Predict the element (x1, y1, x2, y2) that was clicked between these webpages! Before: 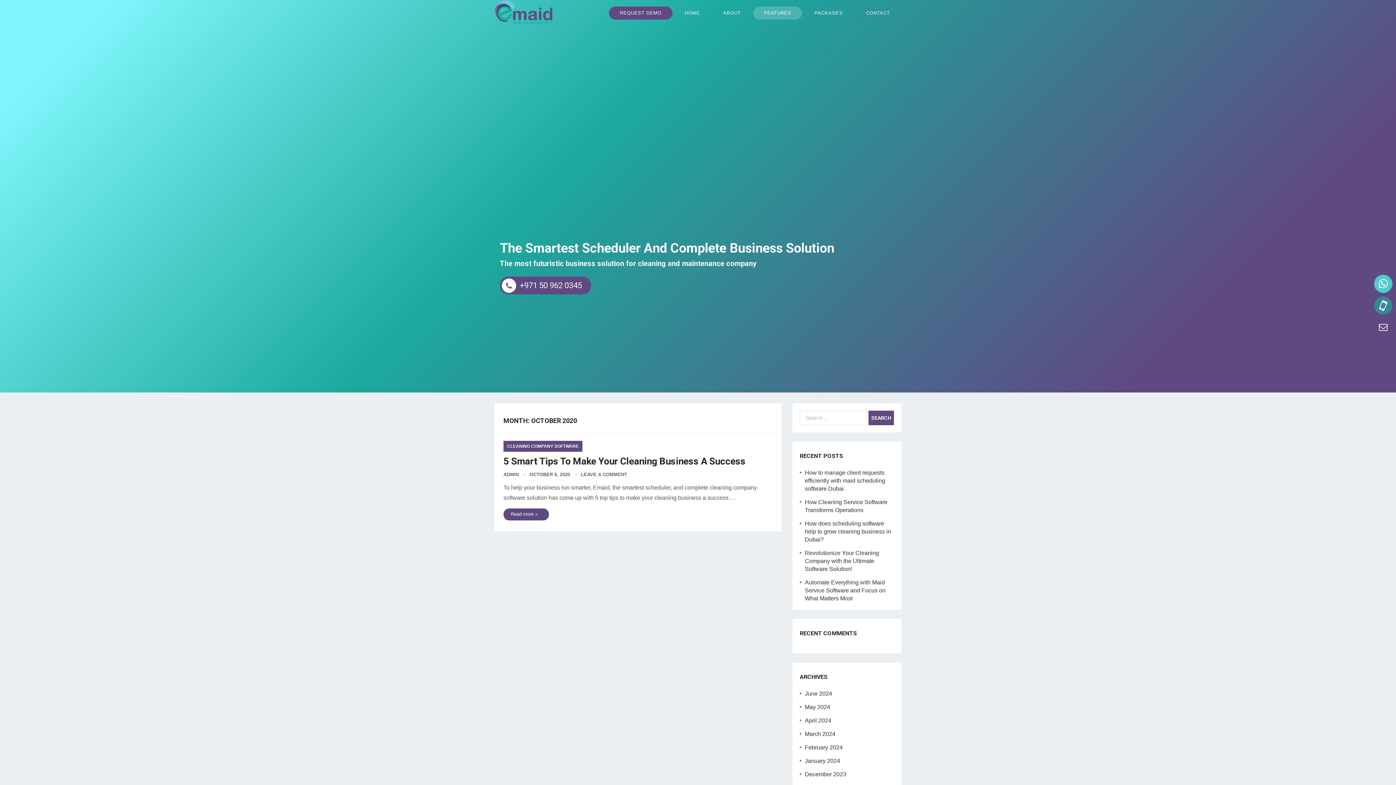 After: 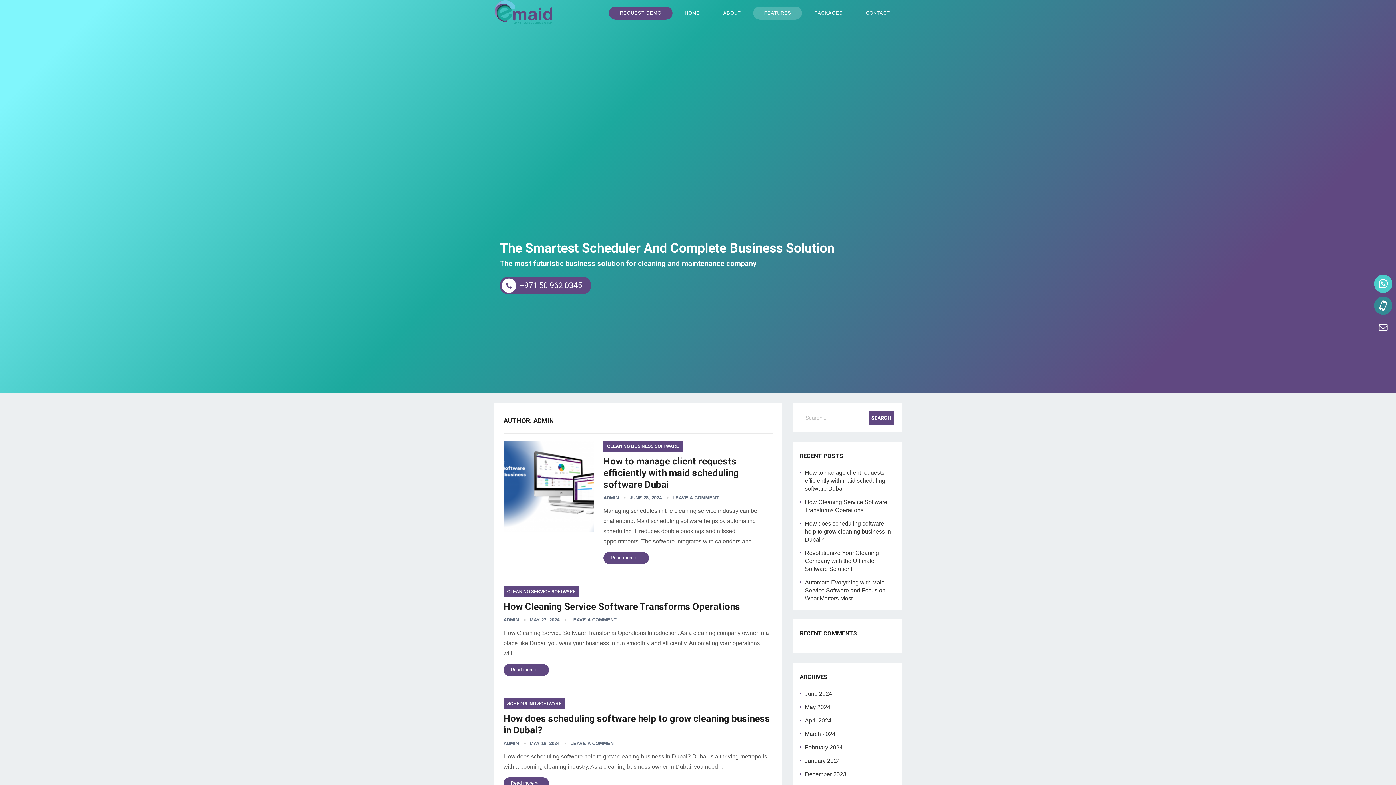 Action: label: ADMIN bbox: (503, 472, 518, 477)